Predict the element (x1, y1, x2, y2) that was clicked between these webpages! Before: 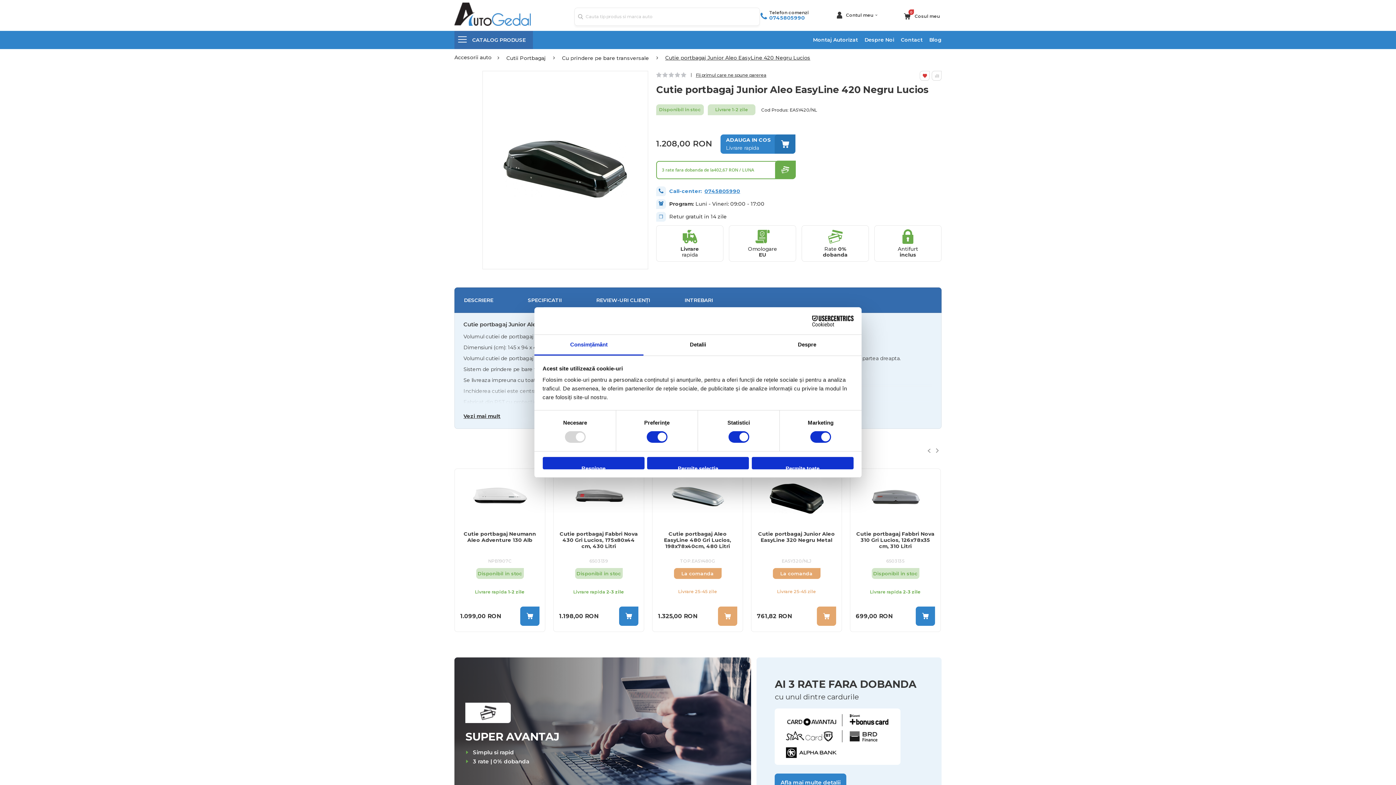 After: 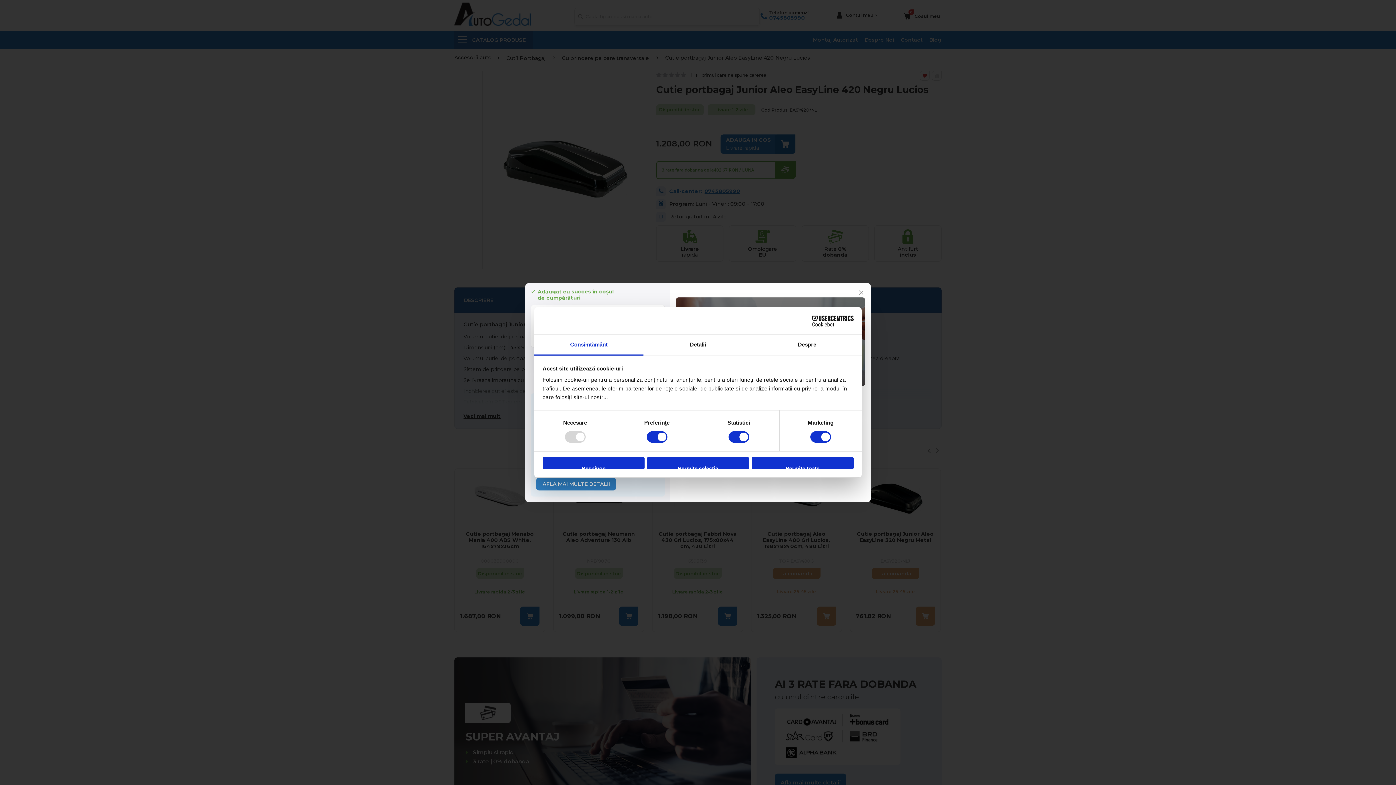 Action: bbox: (916, 606, 935, 626)